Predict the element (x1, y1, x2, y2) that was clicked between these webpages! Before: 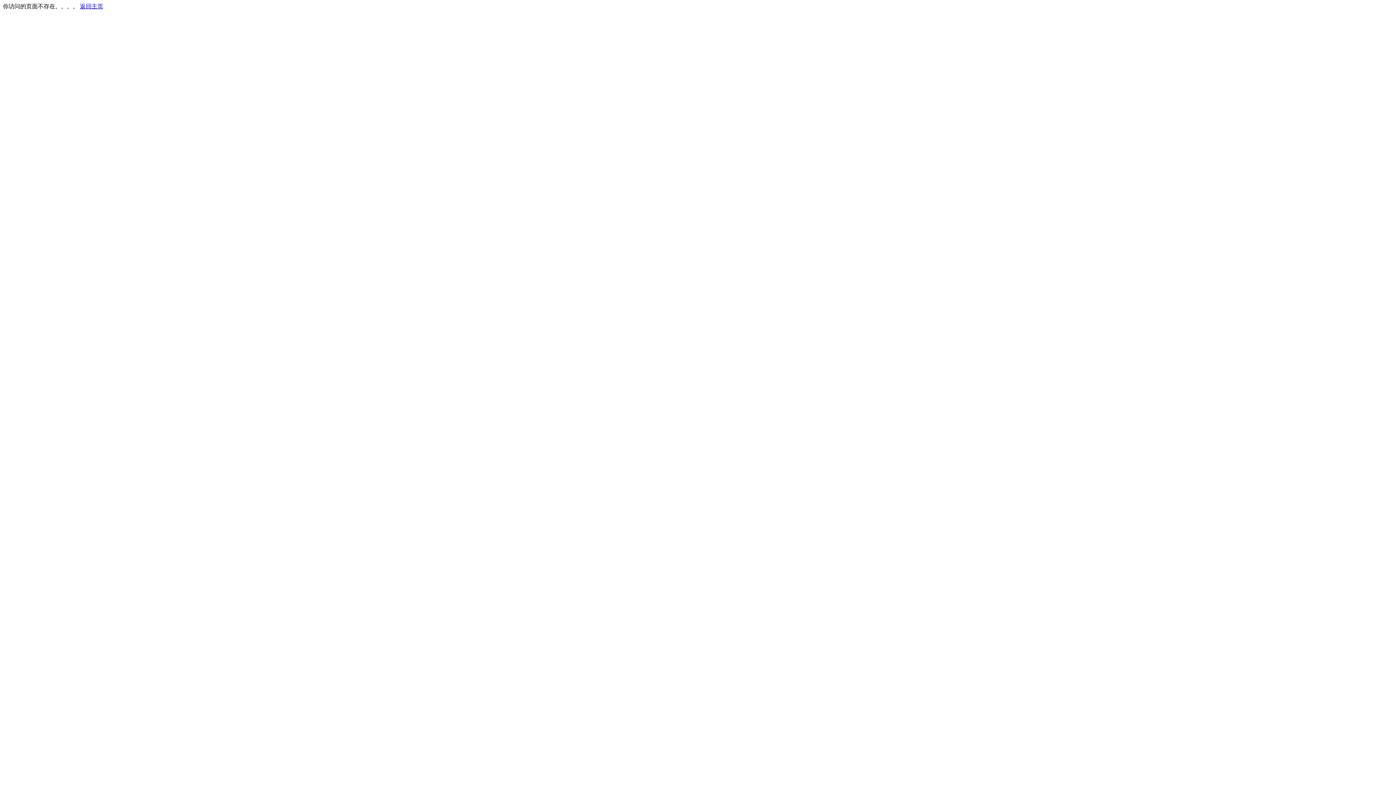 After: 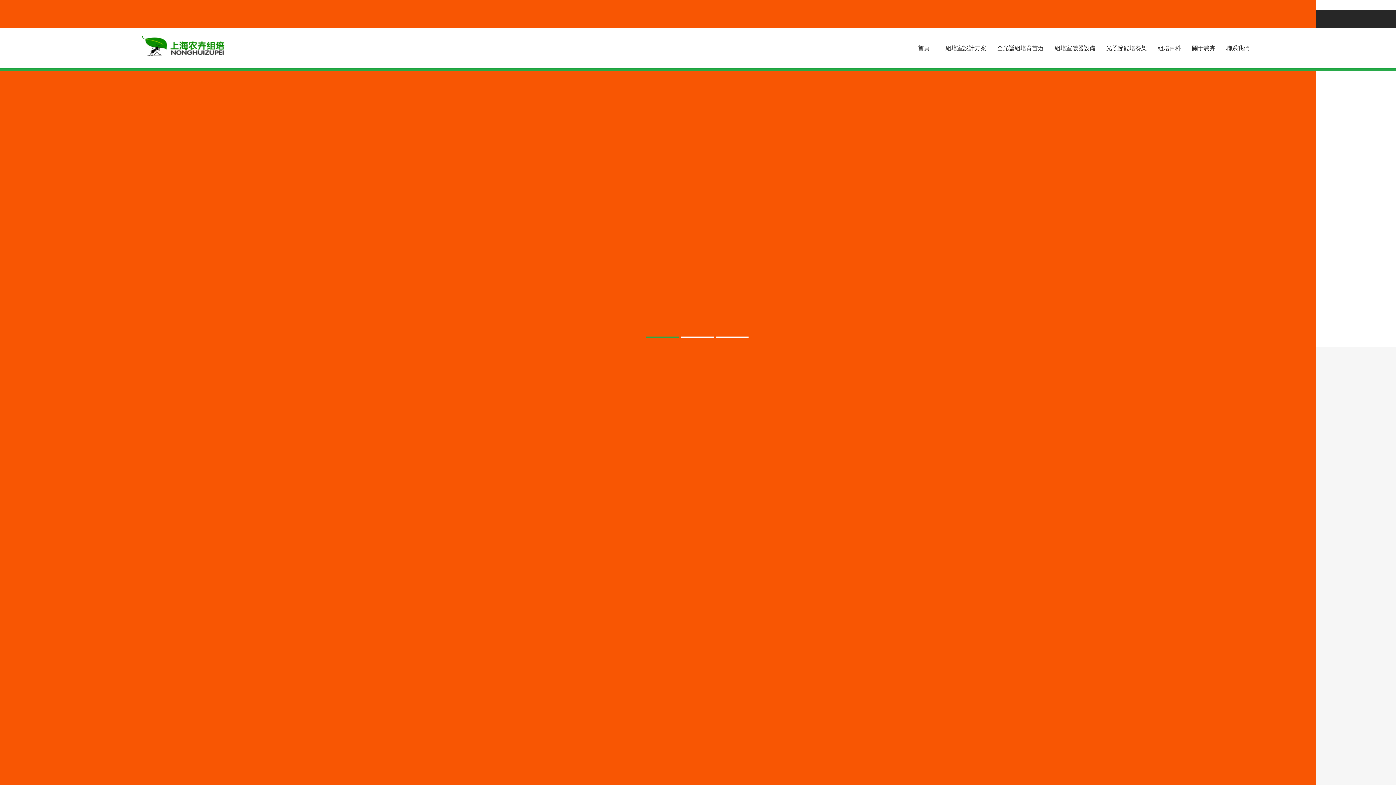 Action: bbox: (80, 3, 103, 9) label: 返回主页